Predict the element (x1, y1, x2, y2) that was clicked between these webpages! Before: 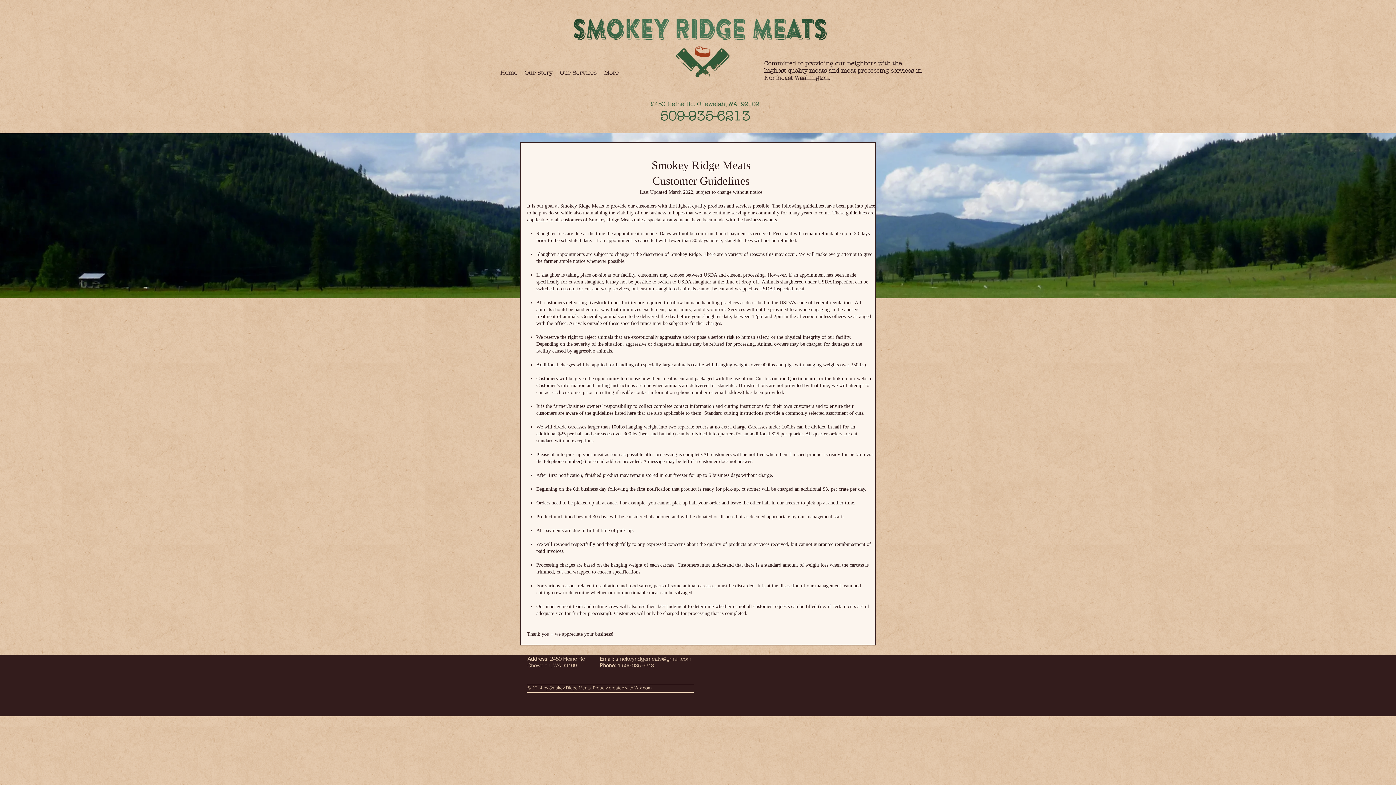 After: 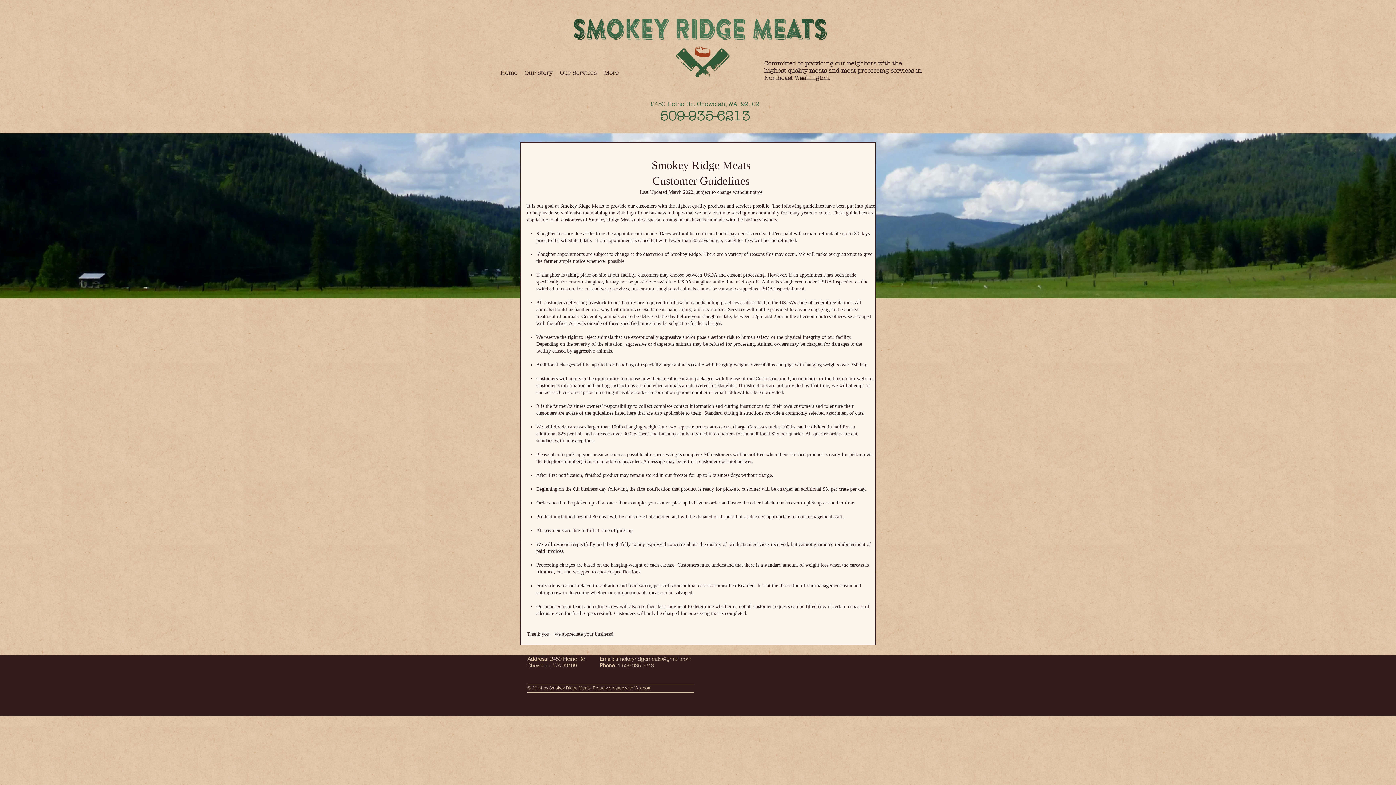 Action: label: smokeyridgemeats@gmail.com bbox: (615, 655, 691, 662)